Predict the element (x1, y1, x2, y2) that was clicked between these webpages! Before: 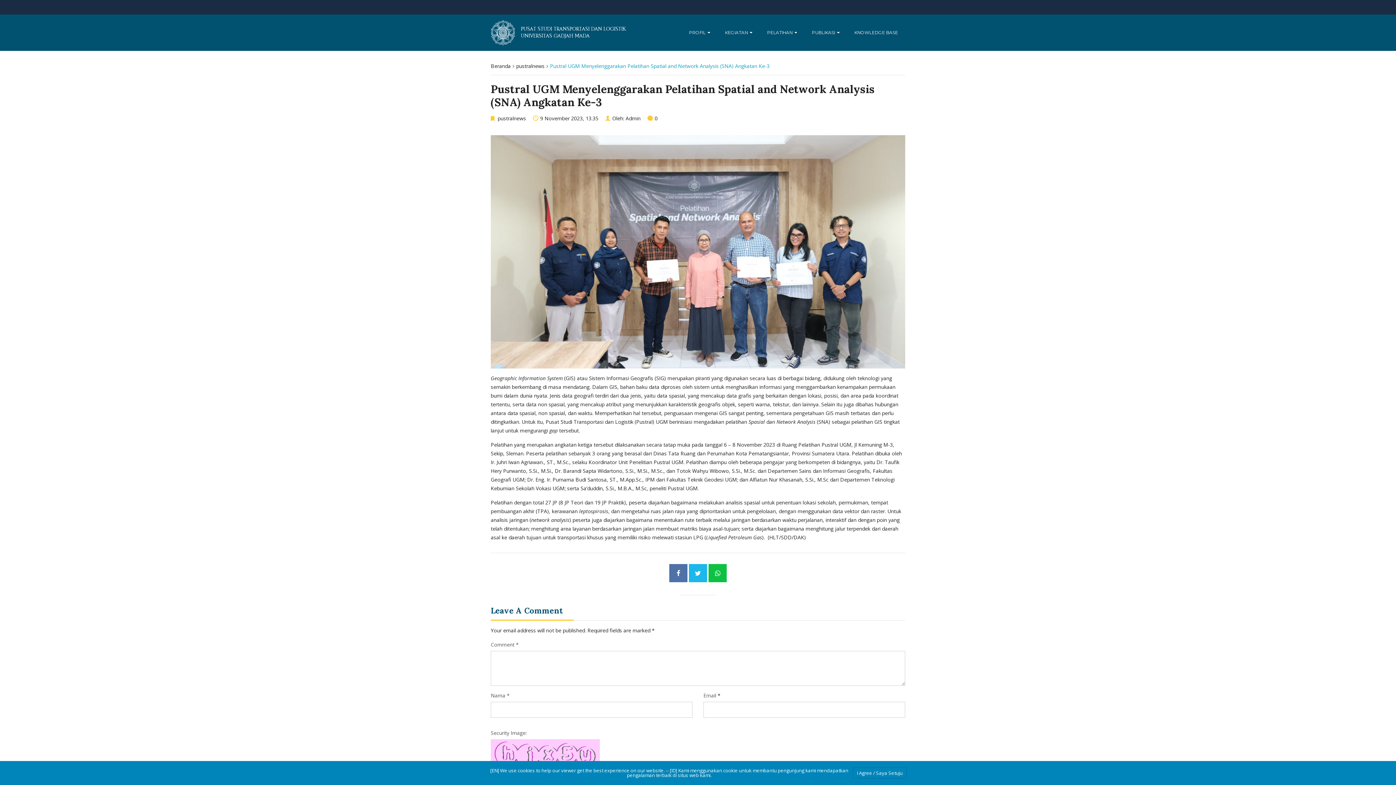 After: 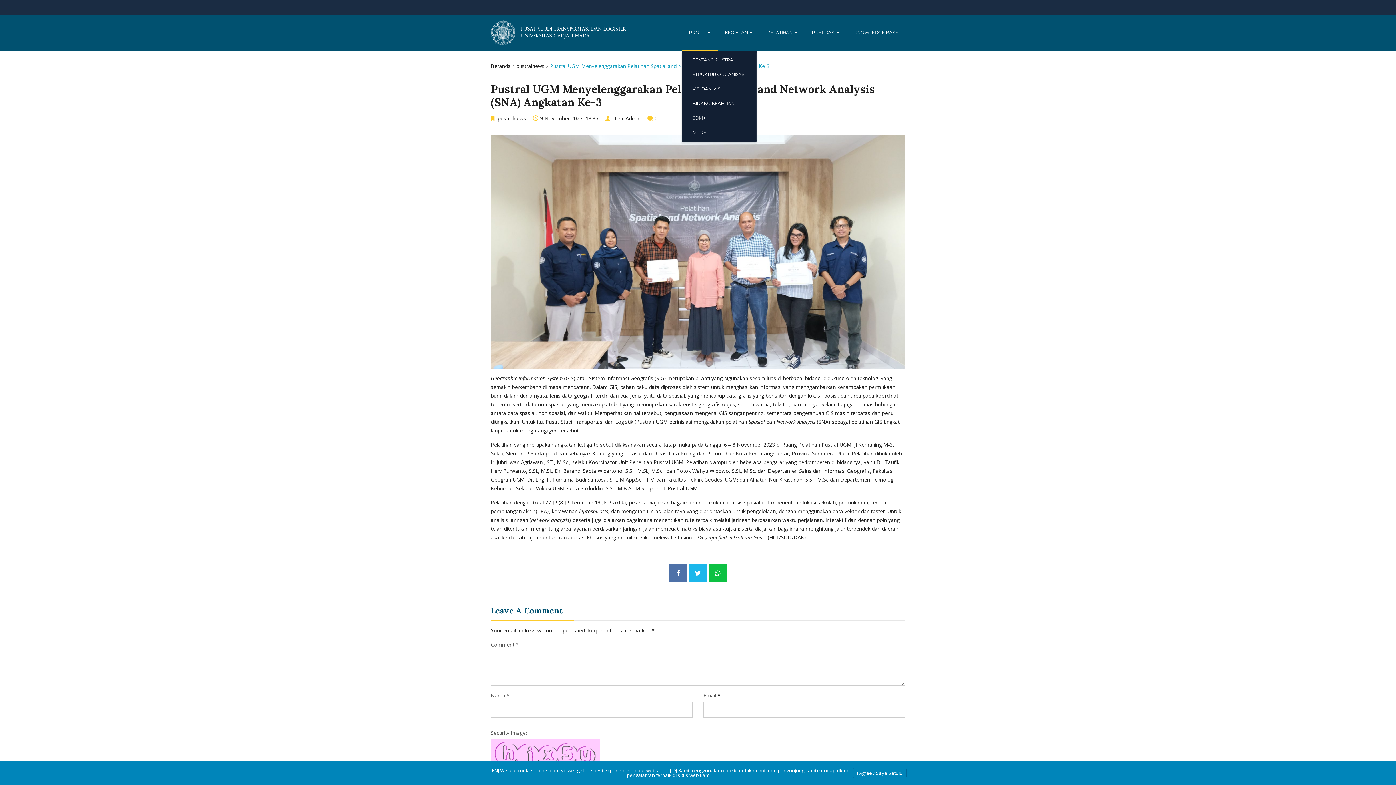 Action: label: PROFIL  bbox: (681, 14, 717, 50)